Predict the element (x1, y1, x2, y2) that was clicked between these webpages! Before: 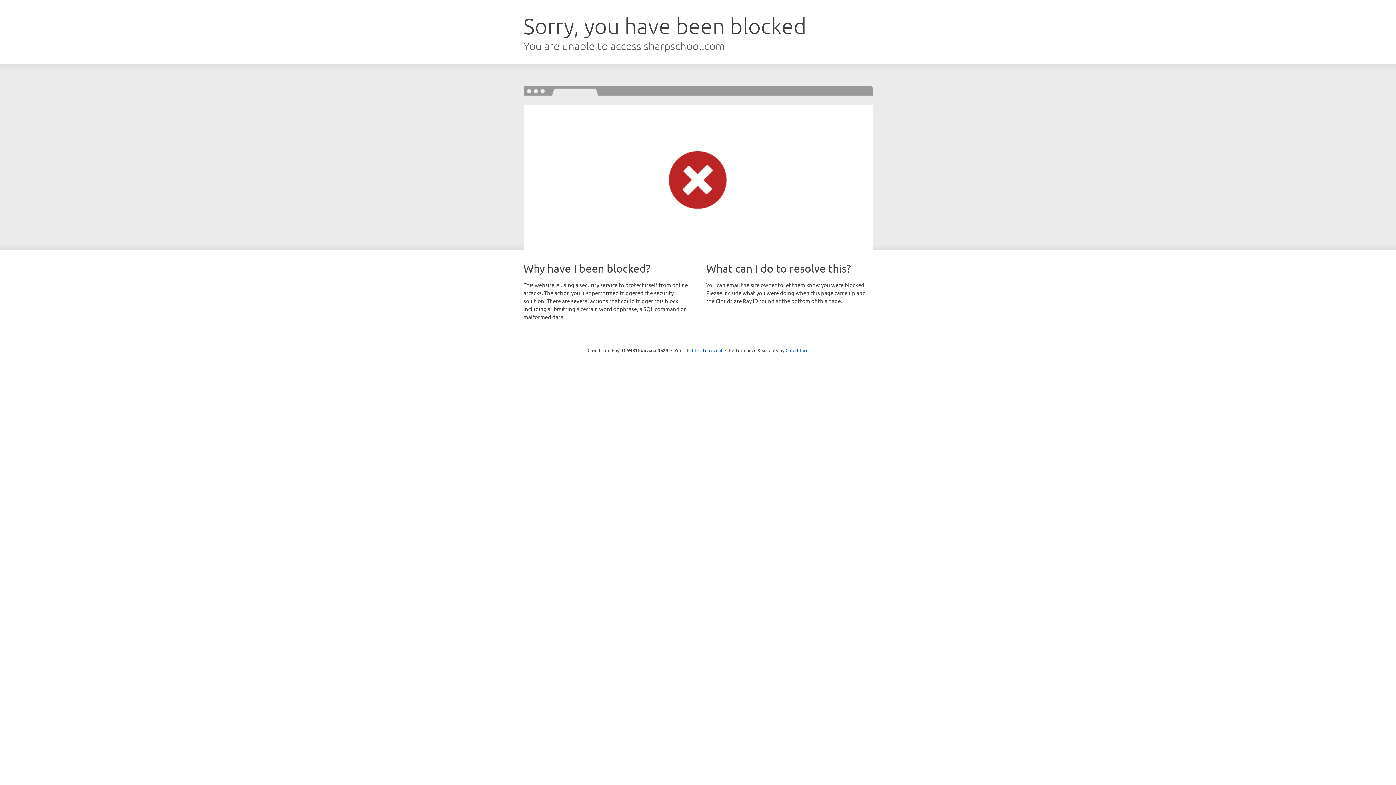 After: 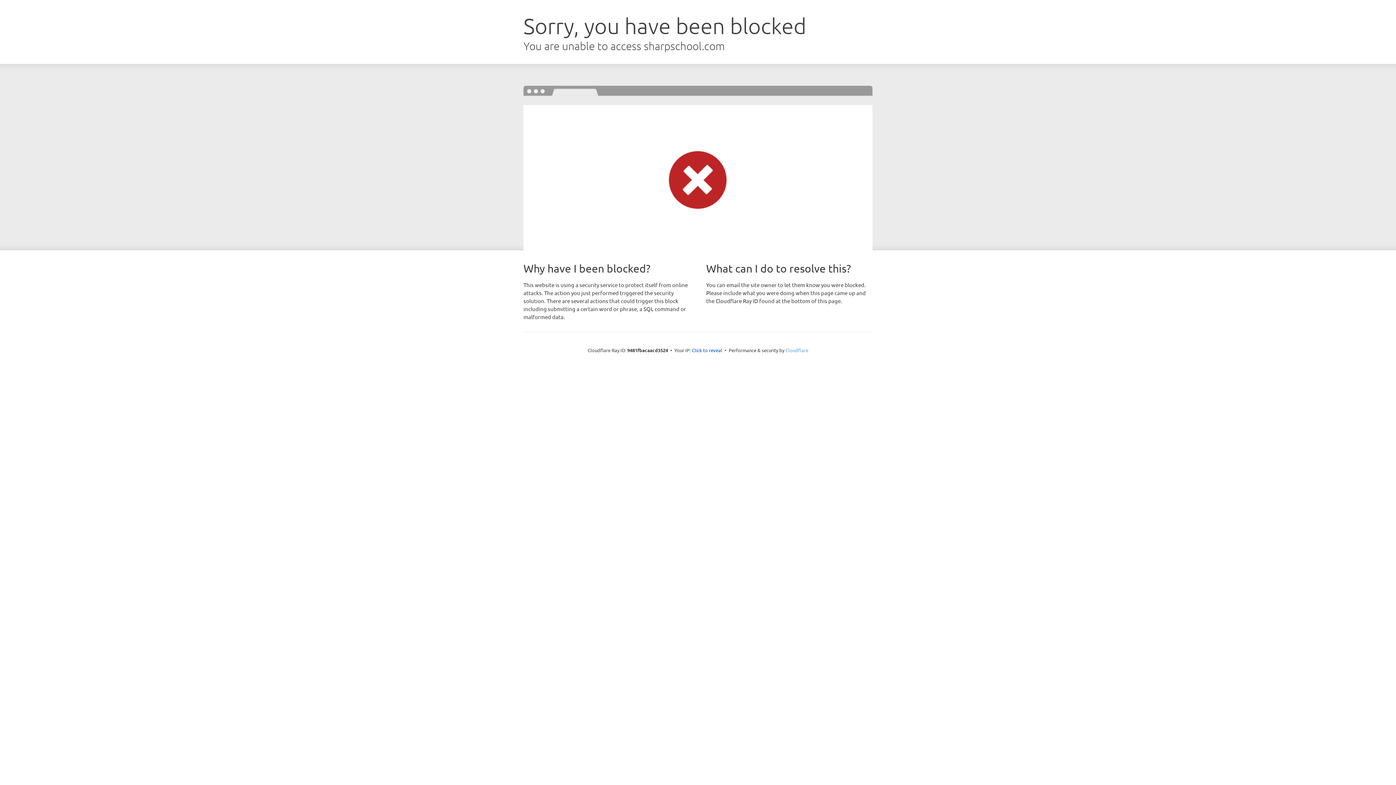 Action: bbox: (785, 347, 808, 353) label: Cloudflare